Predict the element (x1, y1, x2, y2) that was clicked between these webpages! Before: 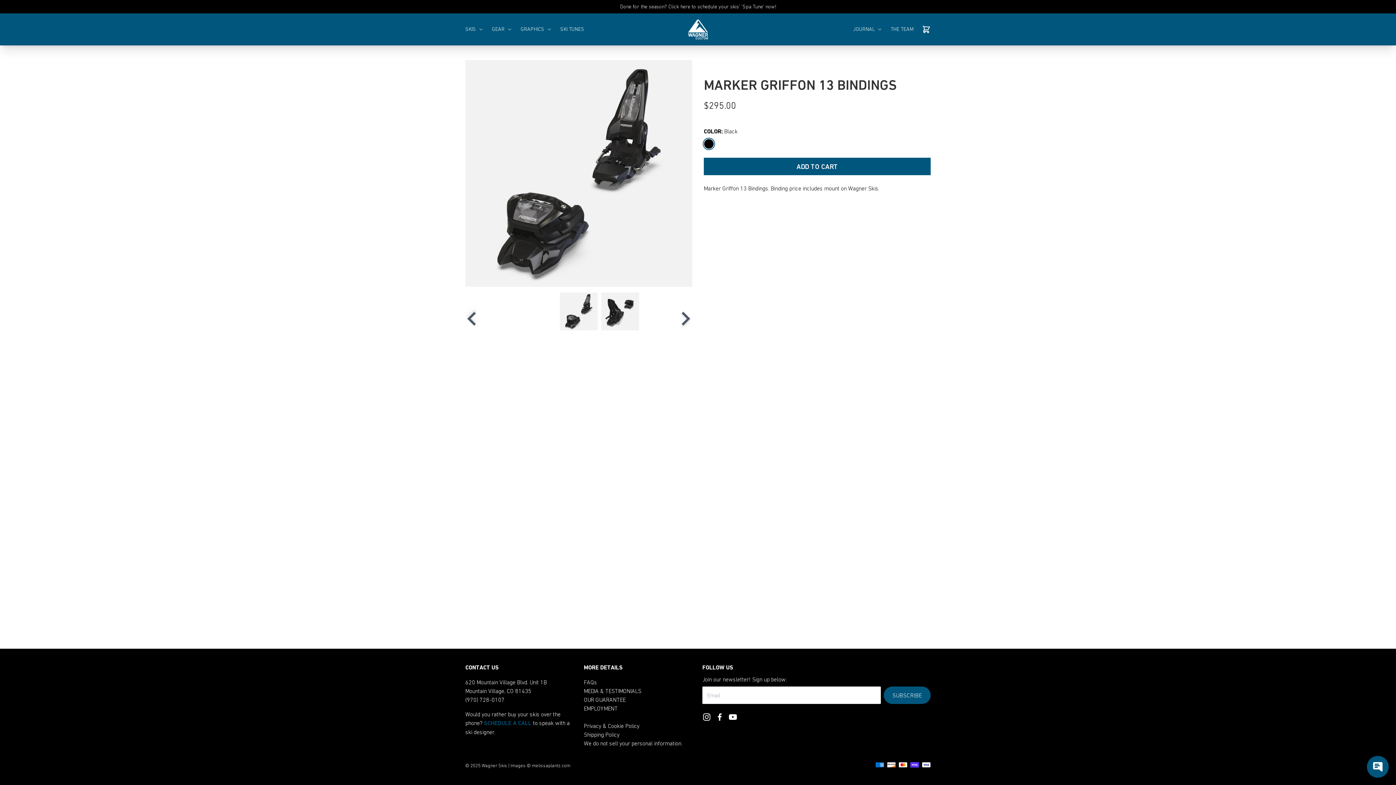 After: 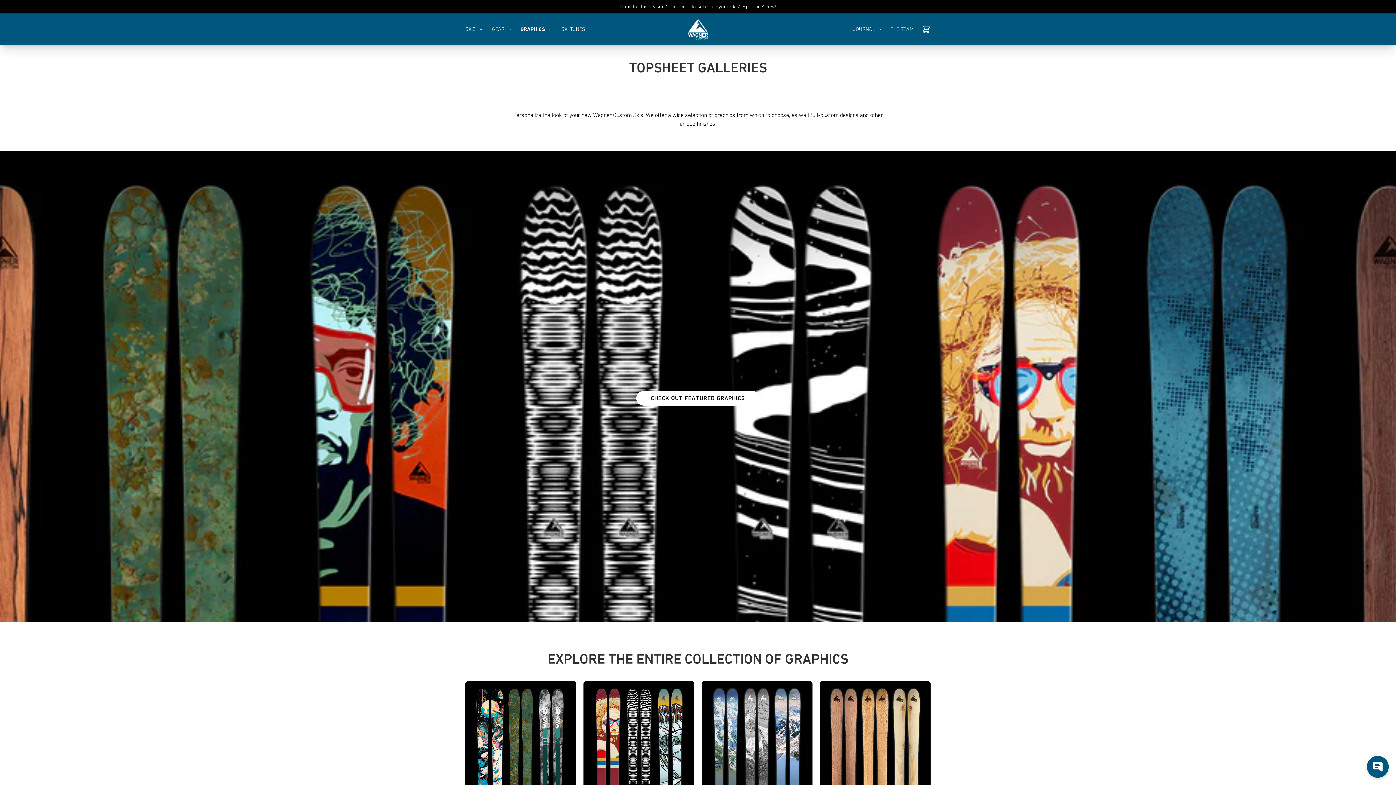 Action: bbox: (520, 16, 551, 42) label: Graphics